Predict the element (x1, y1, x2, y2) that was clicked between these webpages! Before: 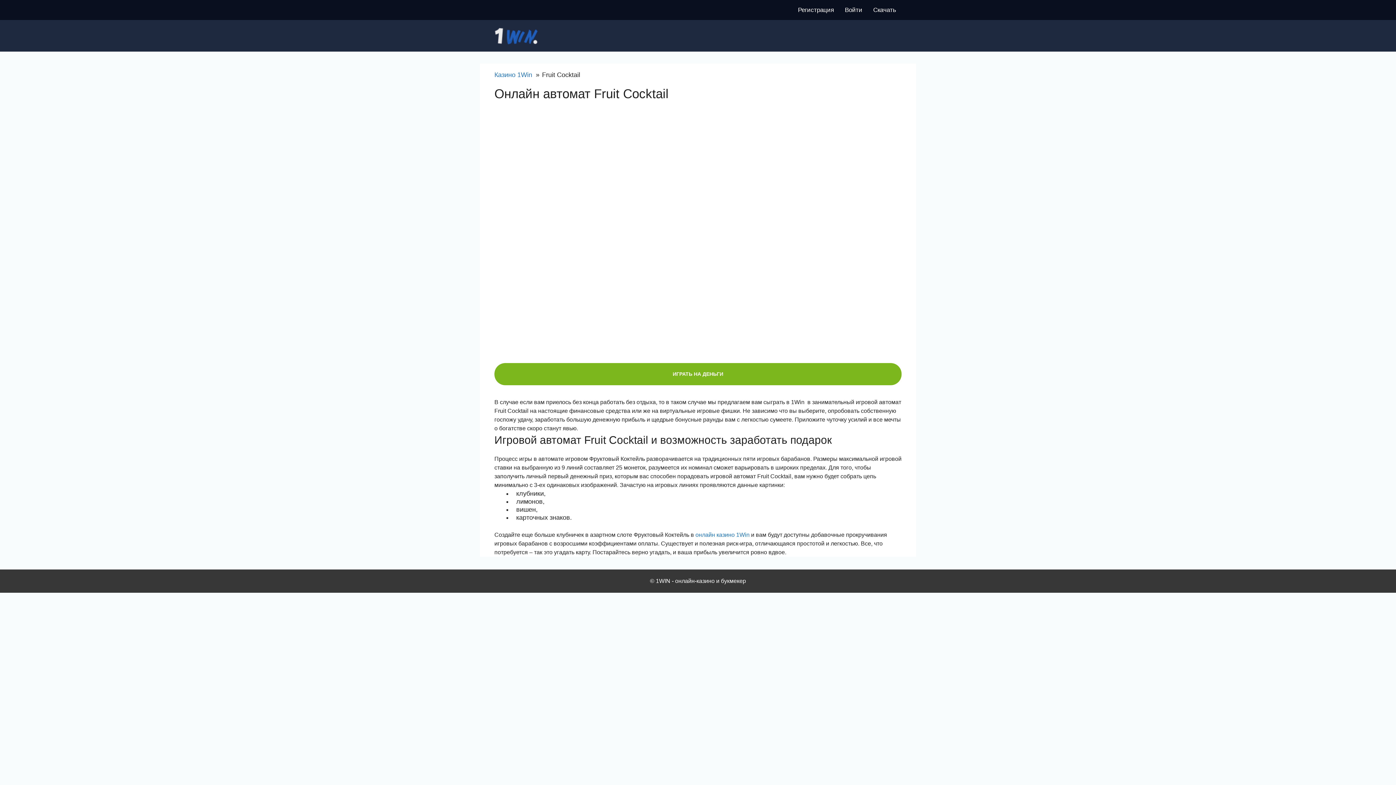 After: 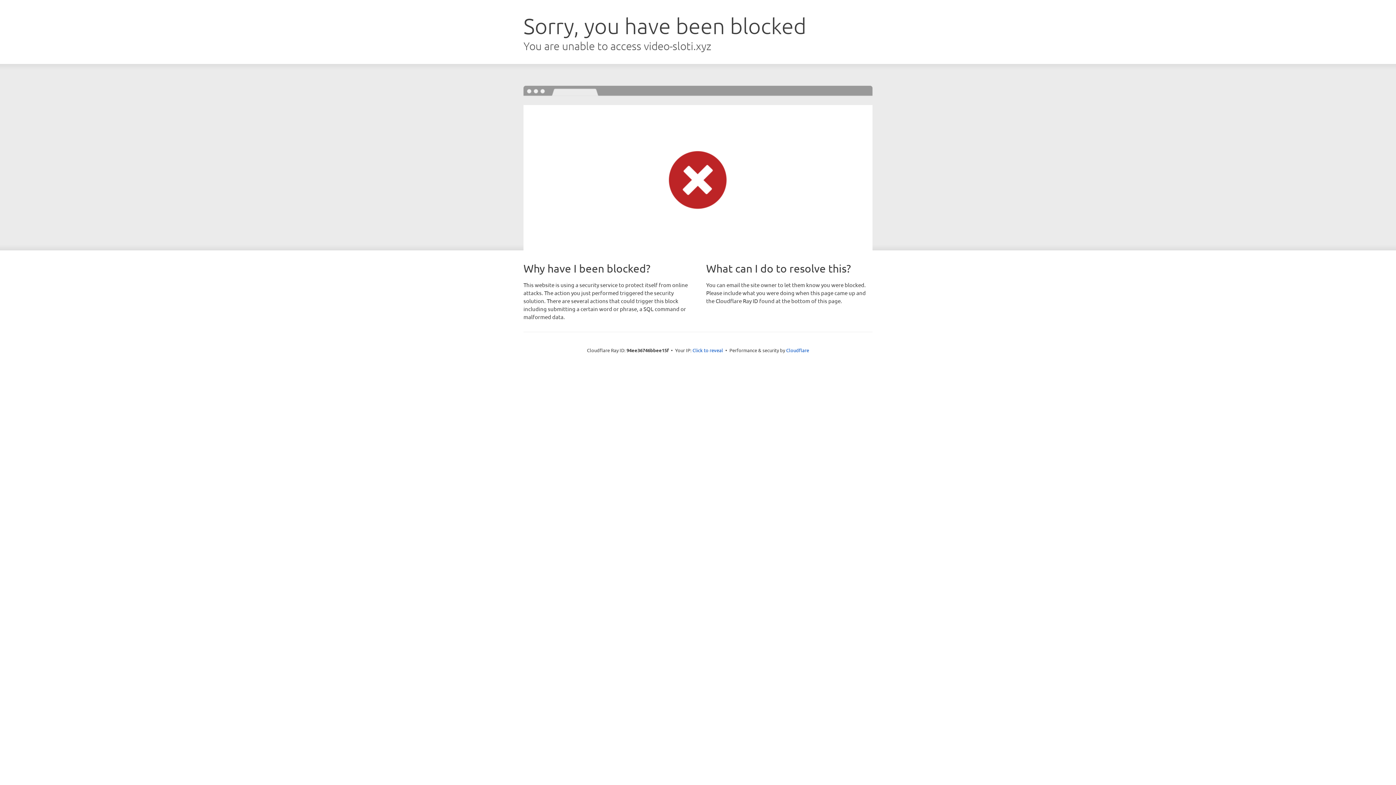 Action: bbox: (839, 0, 868, 20) label: Войти